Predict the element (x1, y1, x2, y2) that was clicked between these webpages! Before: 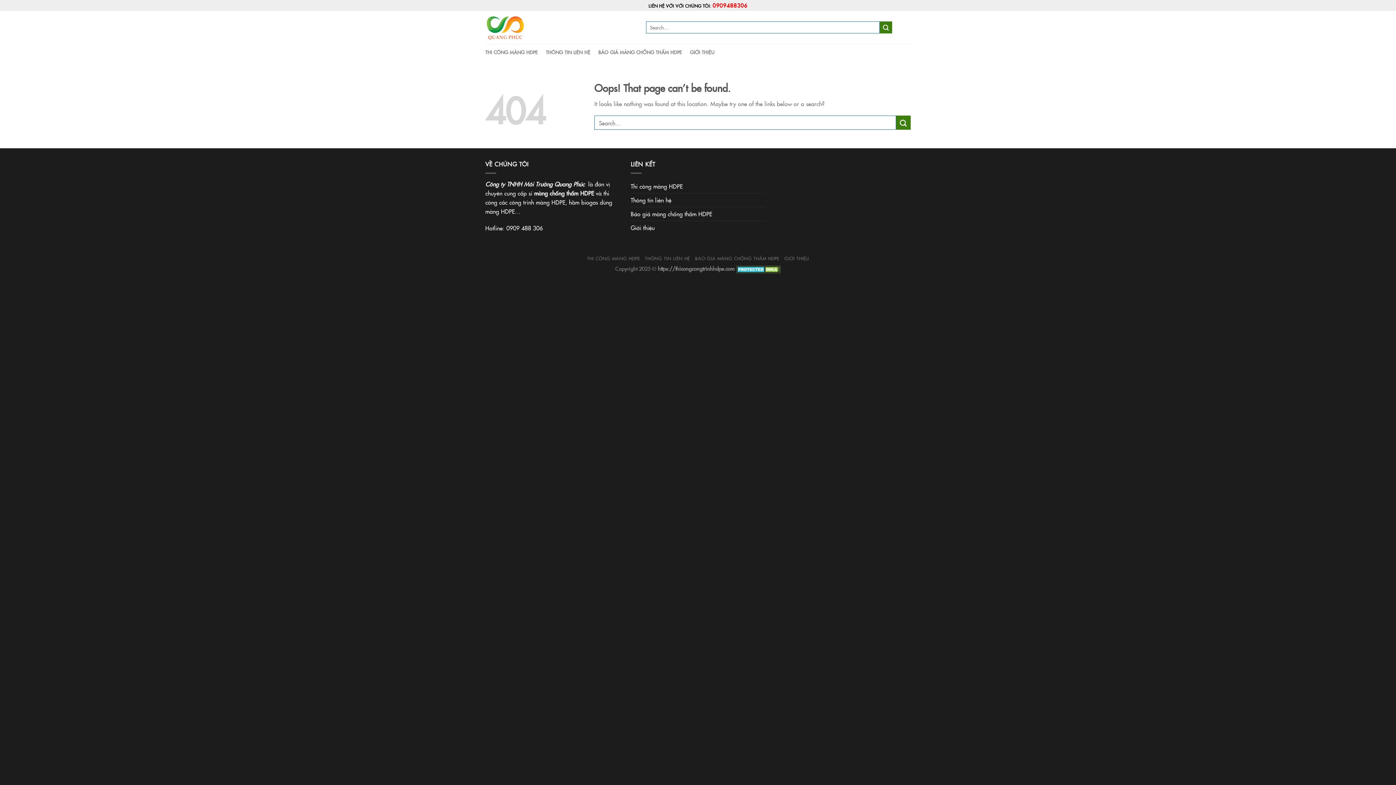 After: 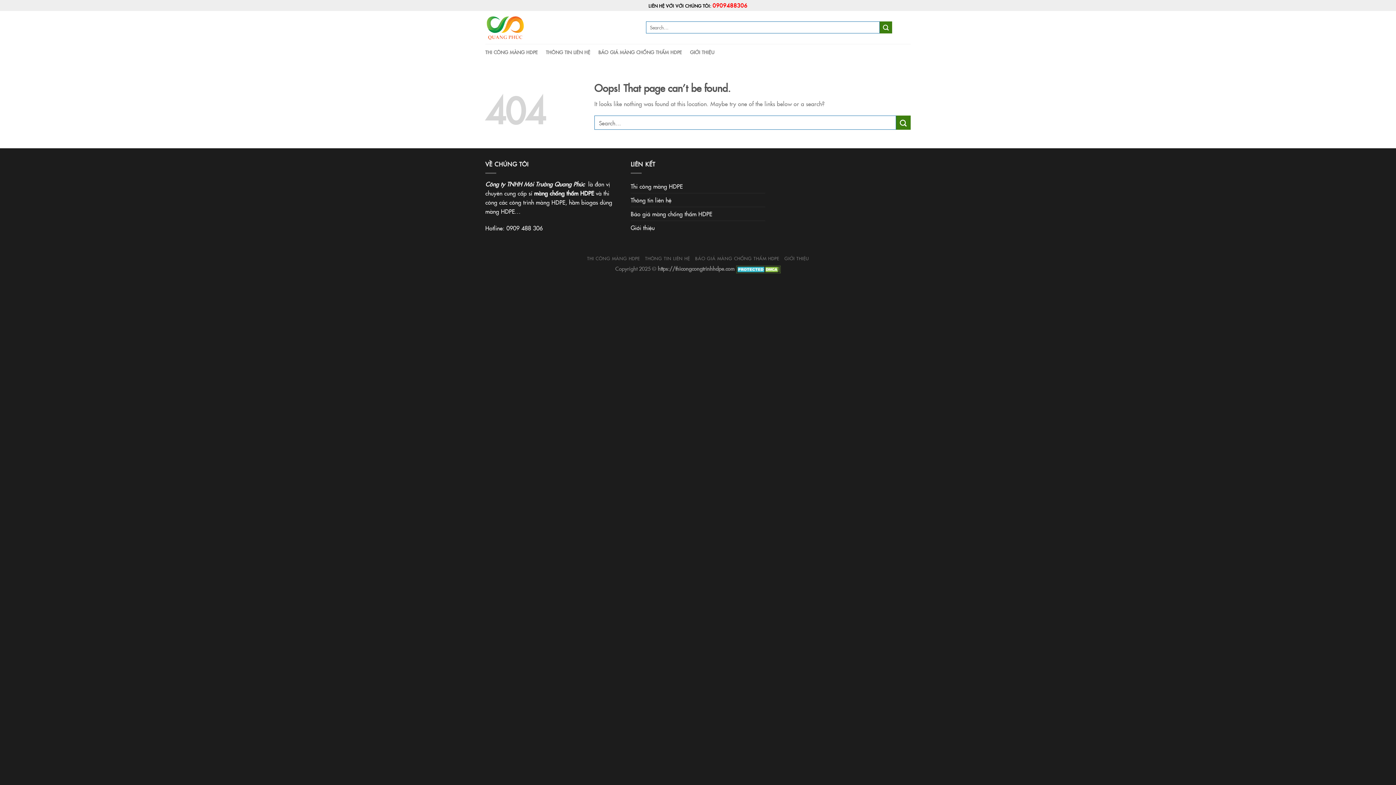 Action: bbox: (534, 188, 594, 196) label: màng chống thấm HDPE